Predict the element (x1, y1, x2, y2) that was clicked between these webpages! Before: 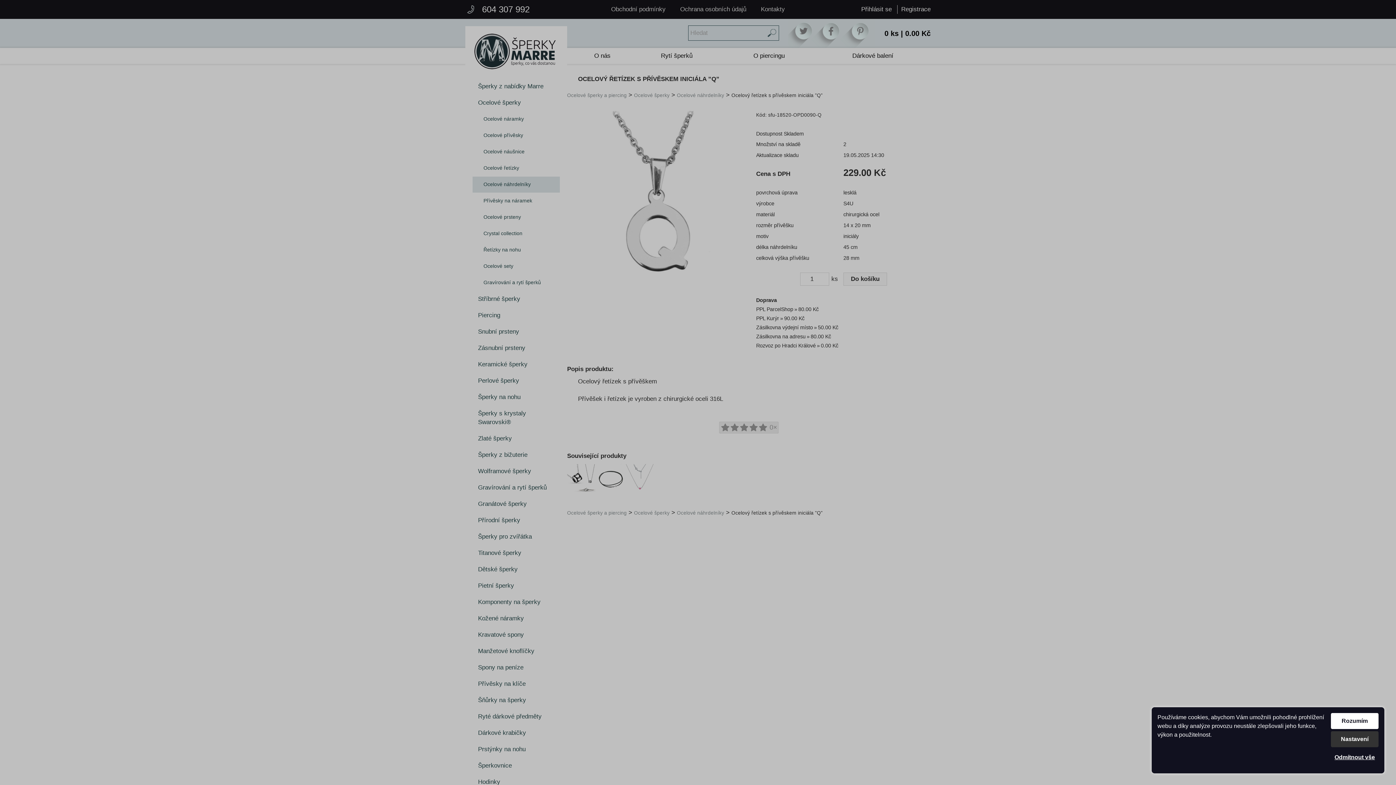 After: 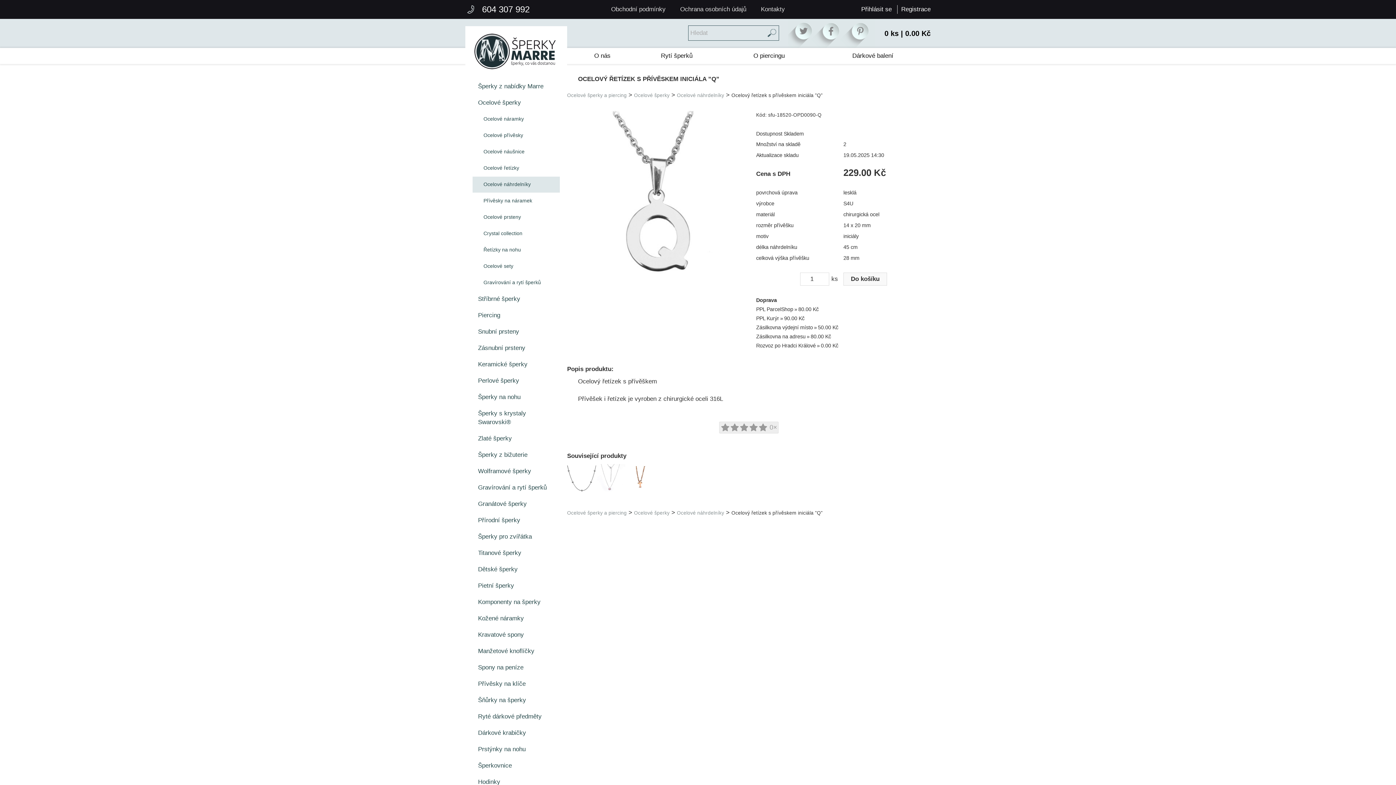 Action: bbox: (1331, 713, 1378, 729) label: Rozumím